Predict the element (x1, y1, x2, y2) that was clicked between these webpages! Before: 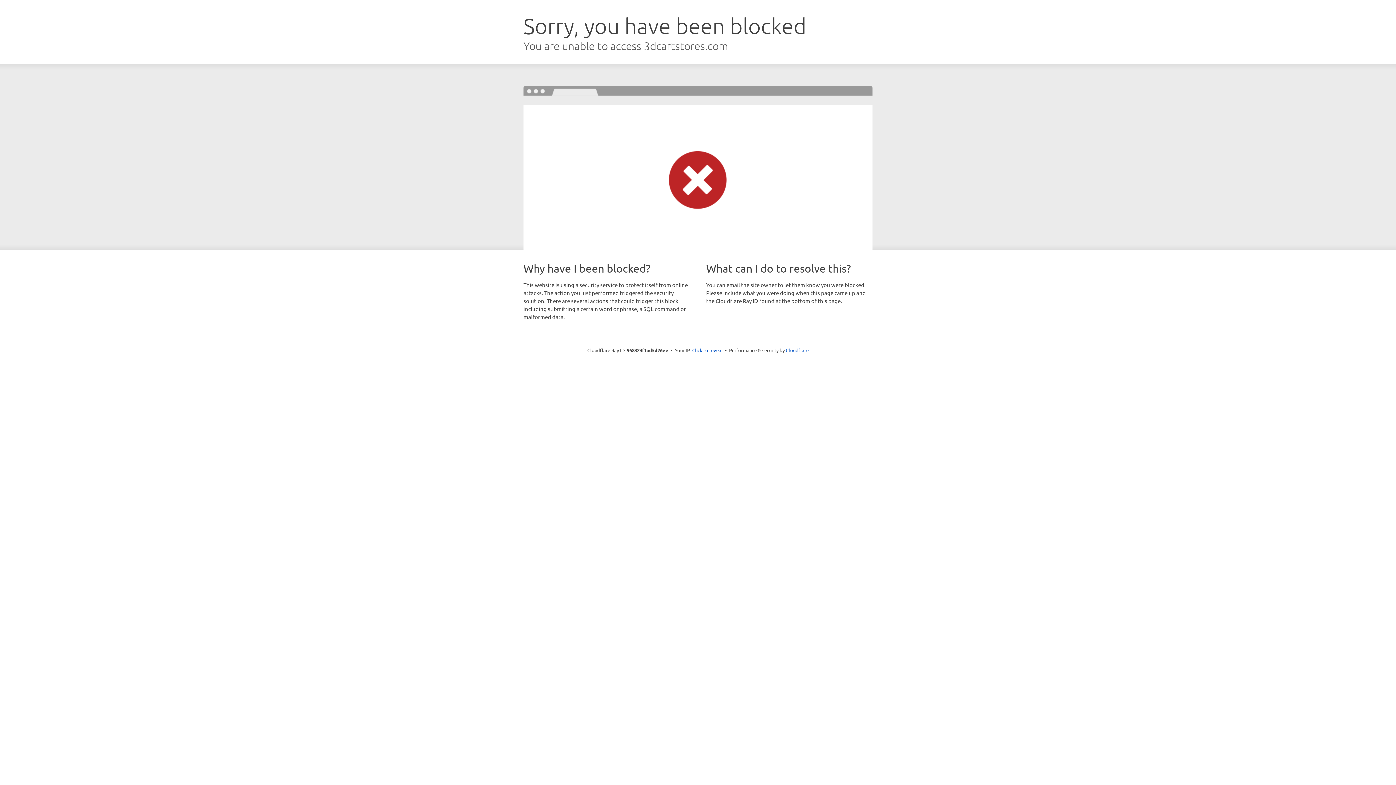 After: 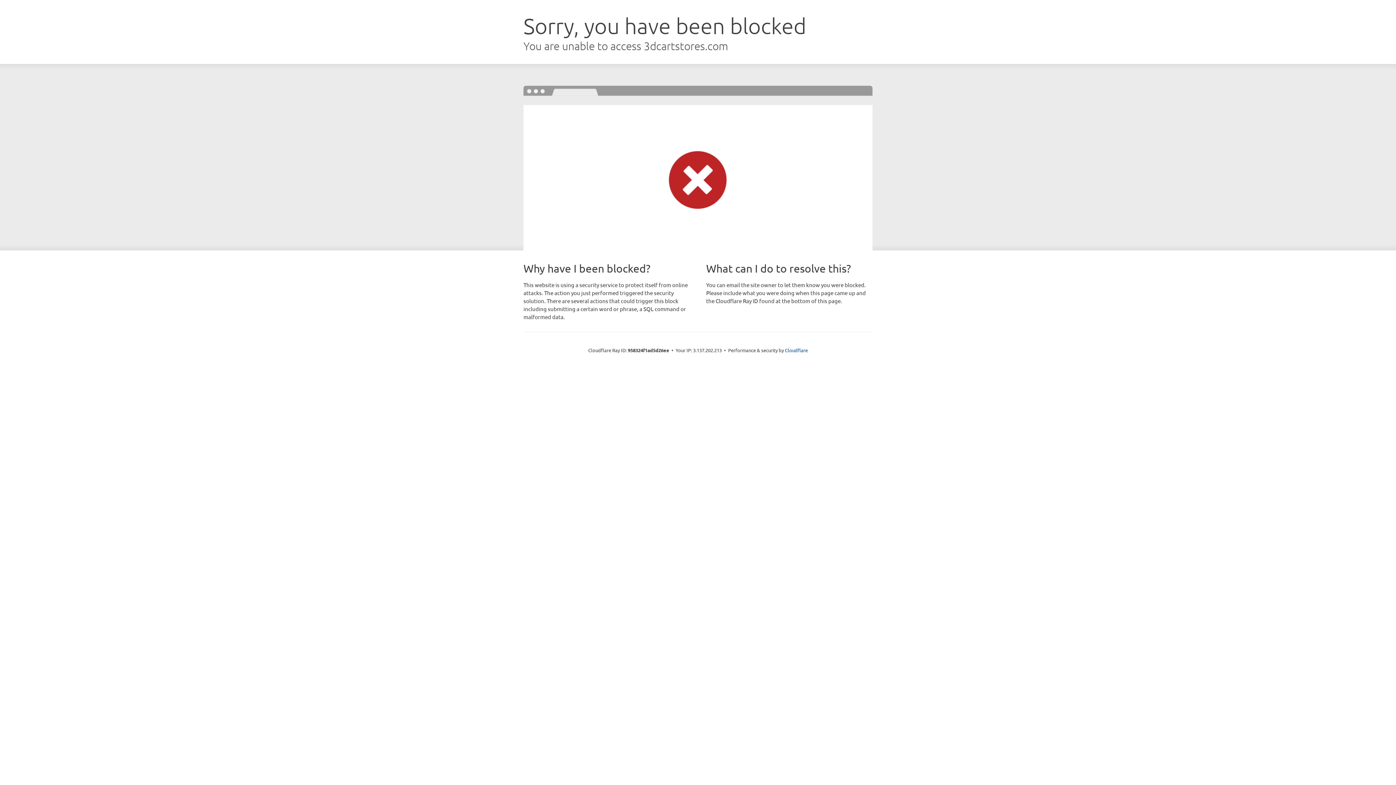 Action: label: Click to reveal bbox: (692, 346, 722, 353)